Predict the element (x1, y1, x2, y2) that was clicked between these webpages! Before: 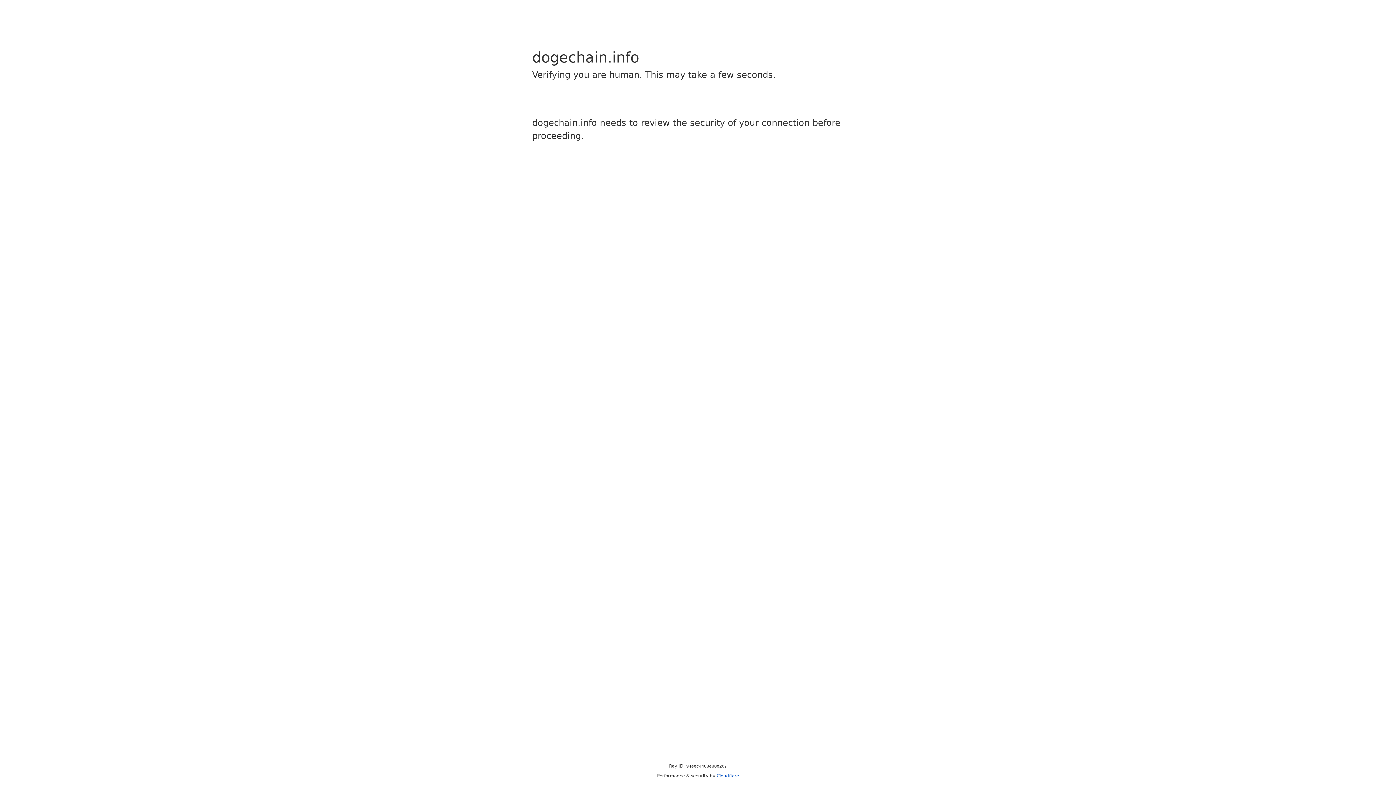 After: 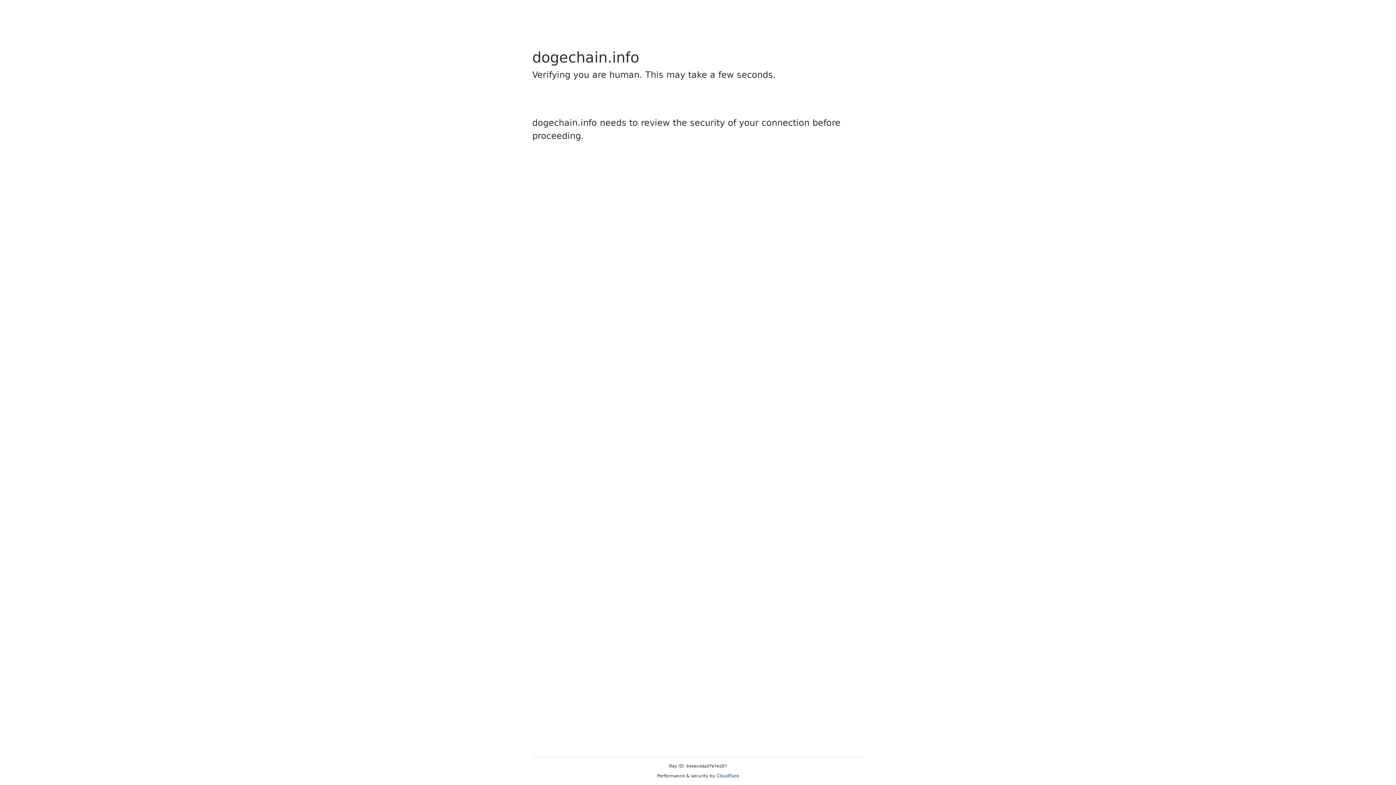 Action: label: Cloudflare bbox: (716, 773, 739, 778)